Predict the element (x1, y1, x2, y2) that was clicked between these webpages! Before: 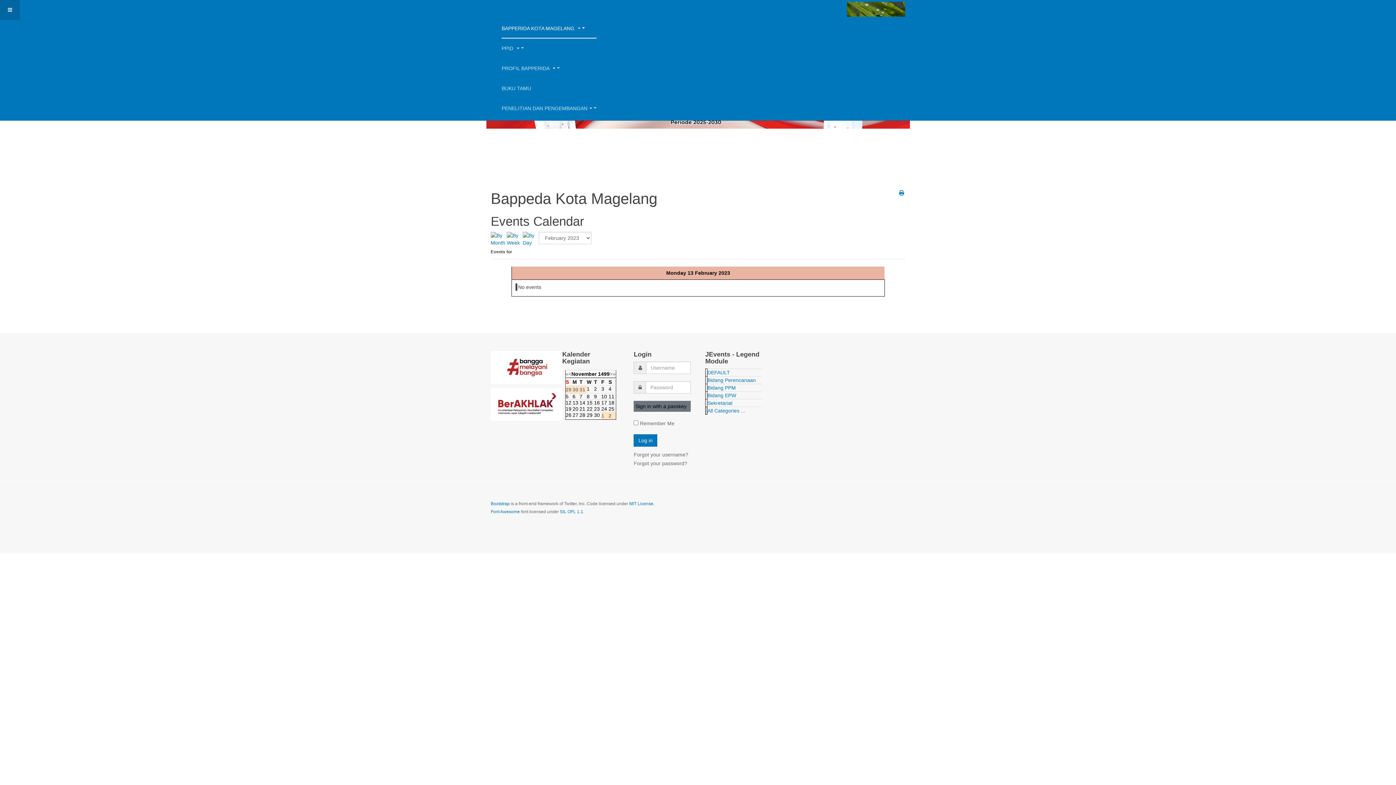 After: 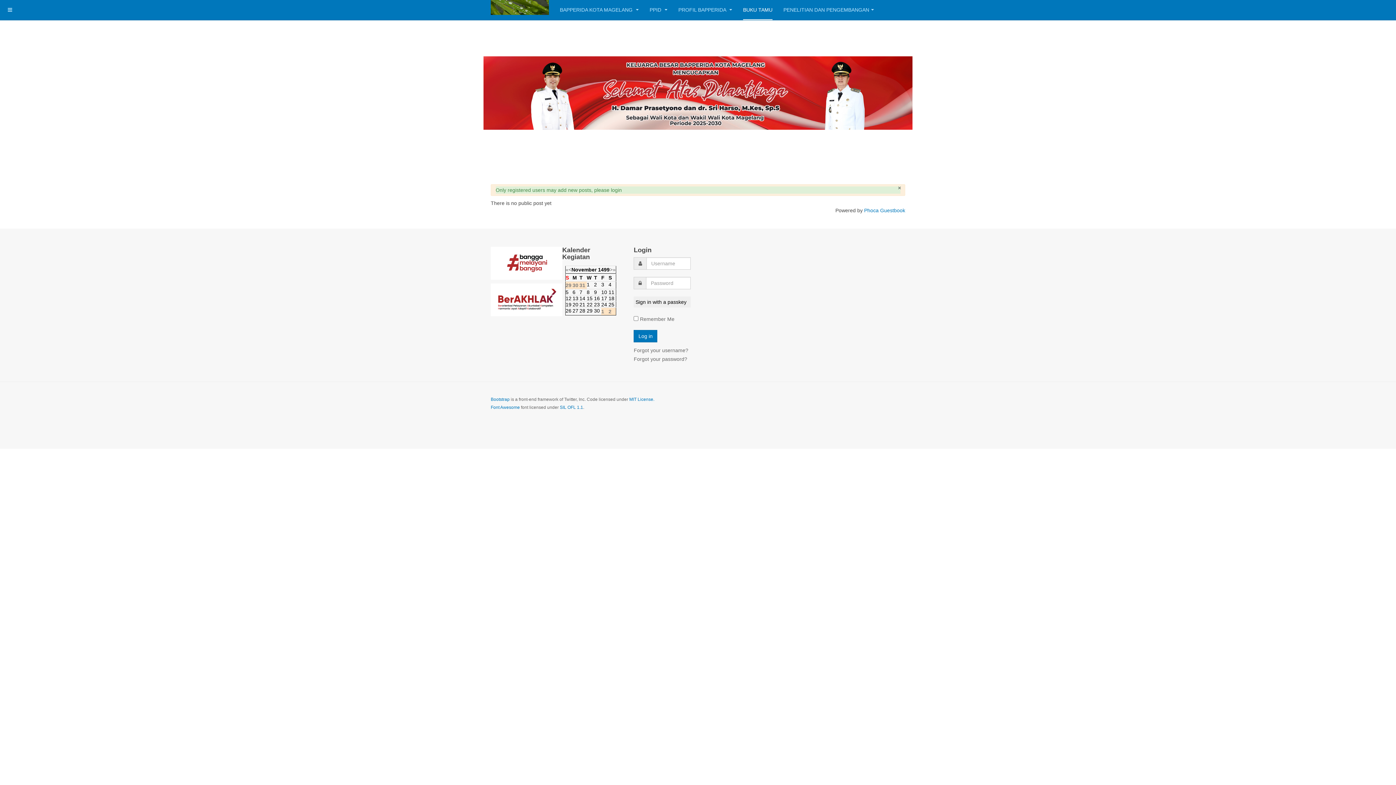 Action: bbox: (501, 78, 596, 98) label: BUKU TAMU